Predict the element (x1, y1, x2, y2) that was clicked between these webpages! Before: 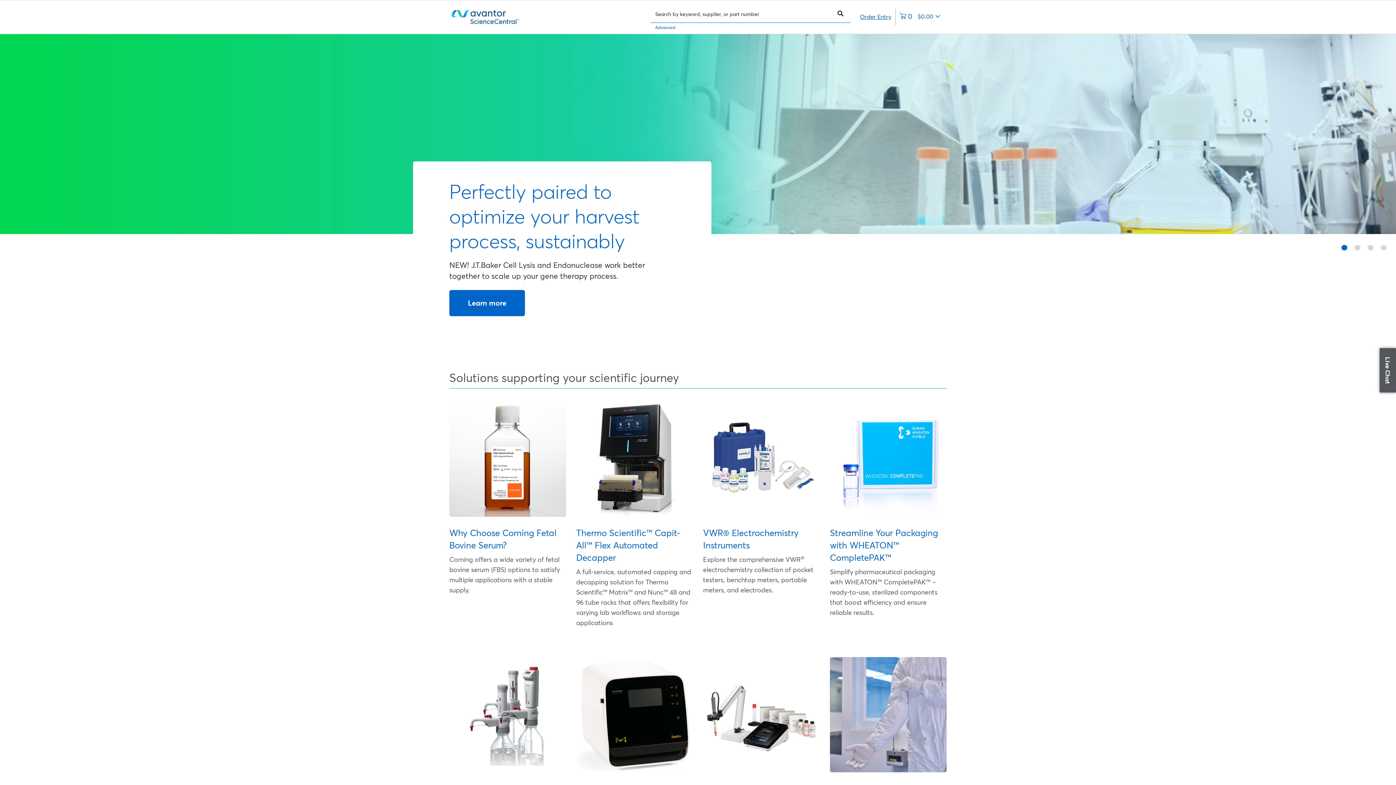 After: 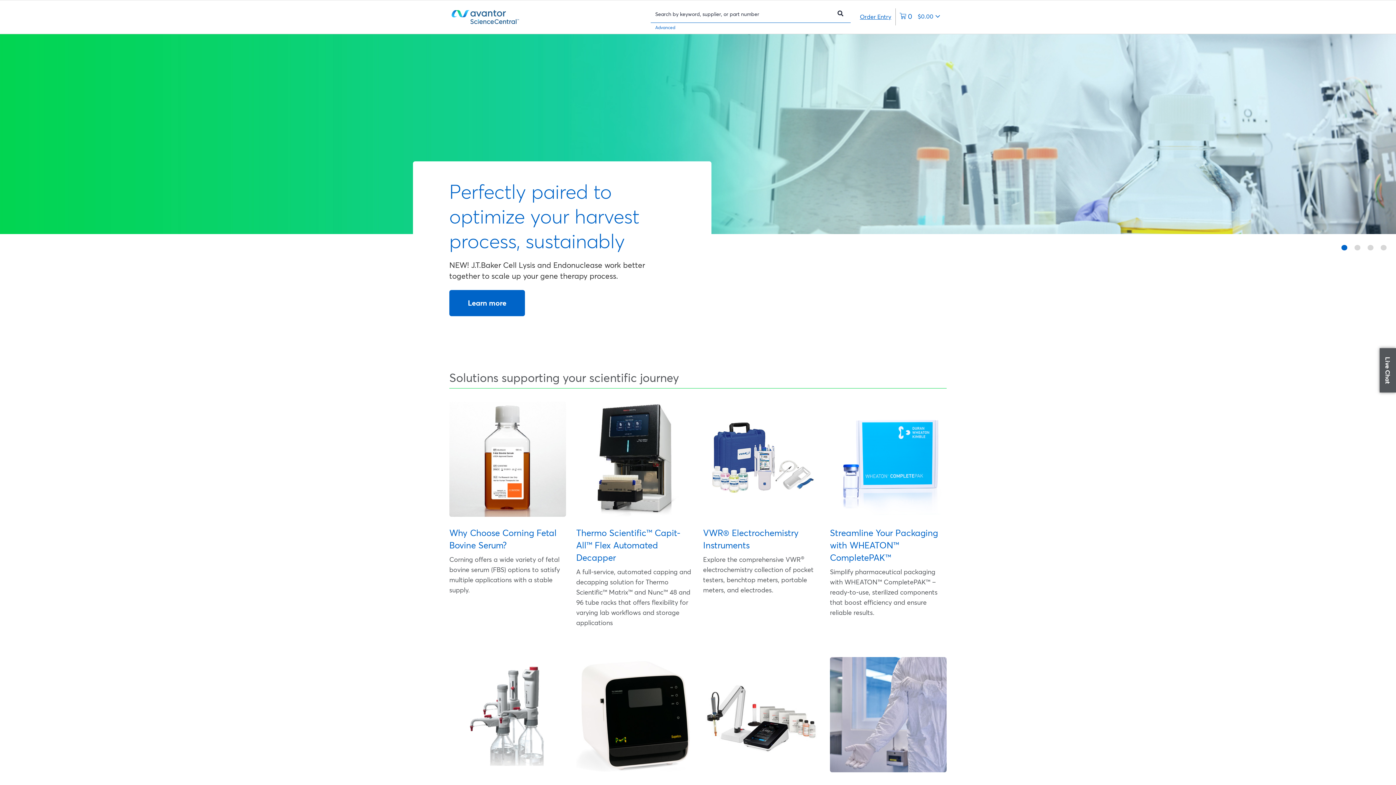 Action: label: Live Chat bbox: (1380, 348, 1396, 392)